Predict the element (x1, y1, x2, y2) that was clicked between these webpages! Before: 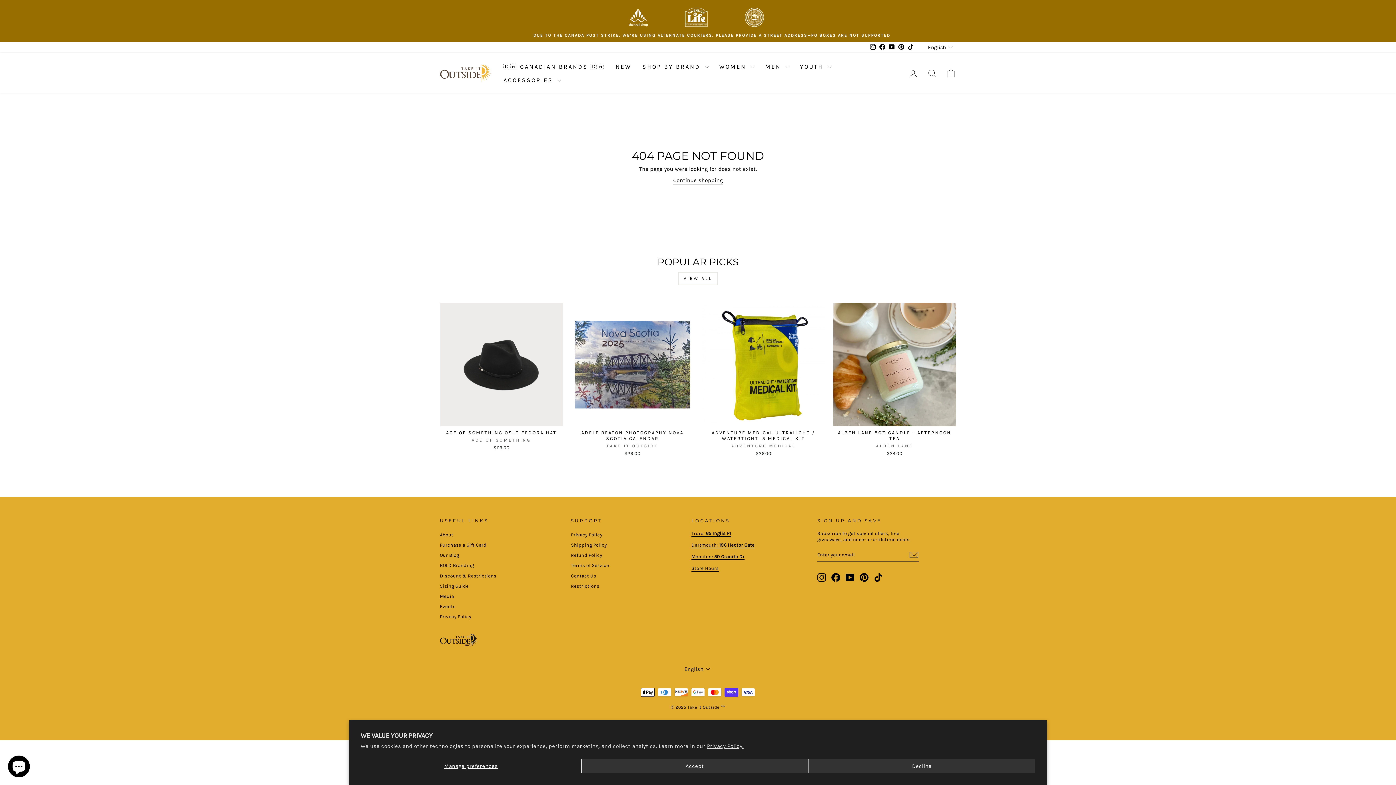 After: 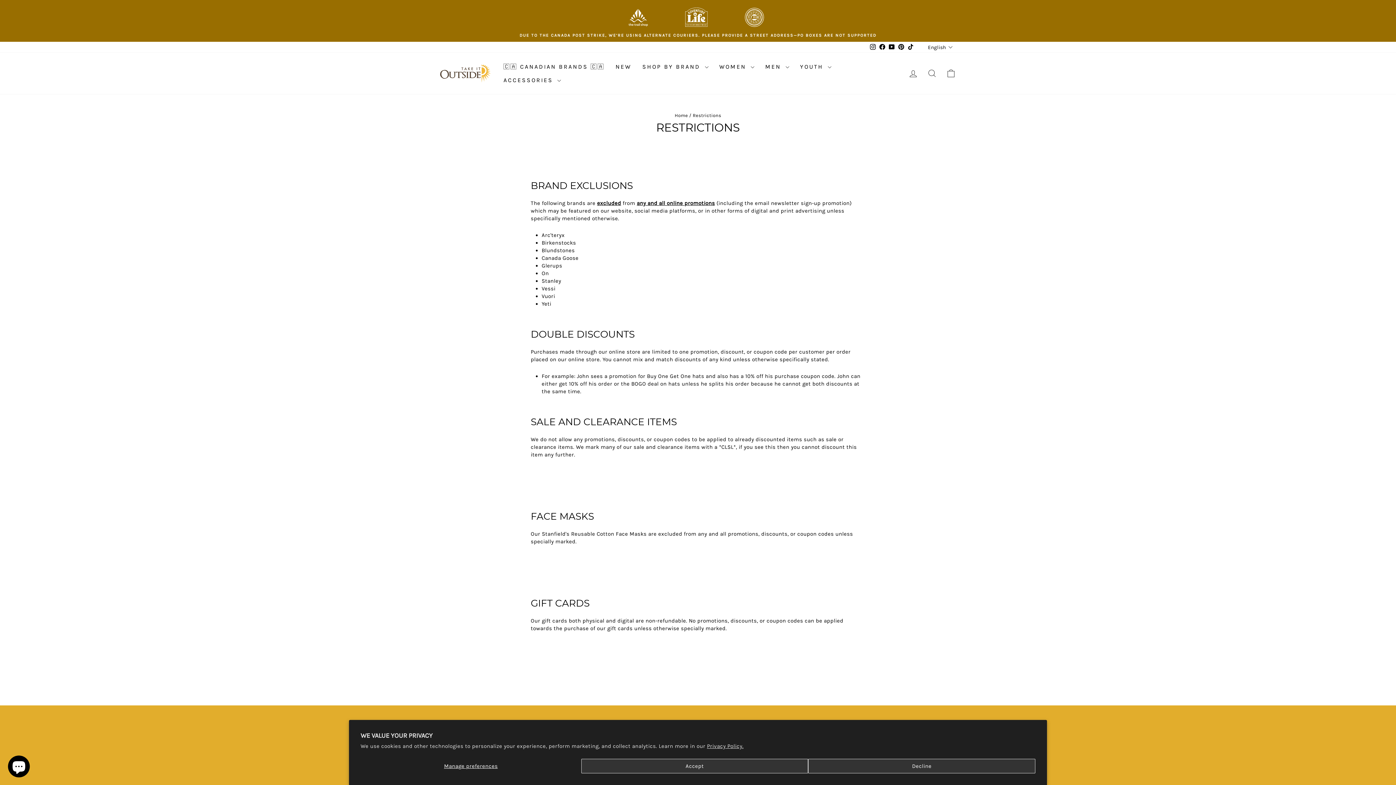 Action: label: Discount & Restrictions bbox: (440, 571, 496, 580)